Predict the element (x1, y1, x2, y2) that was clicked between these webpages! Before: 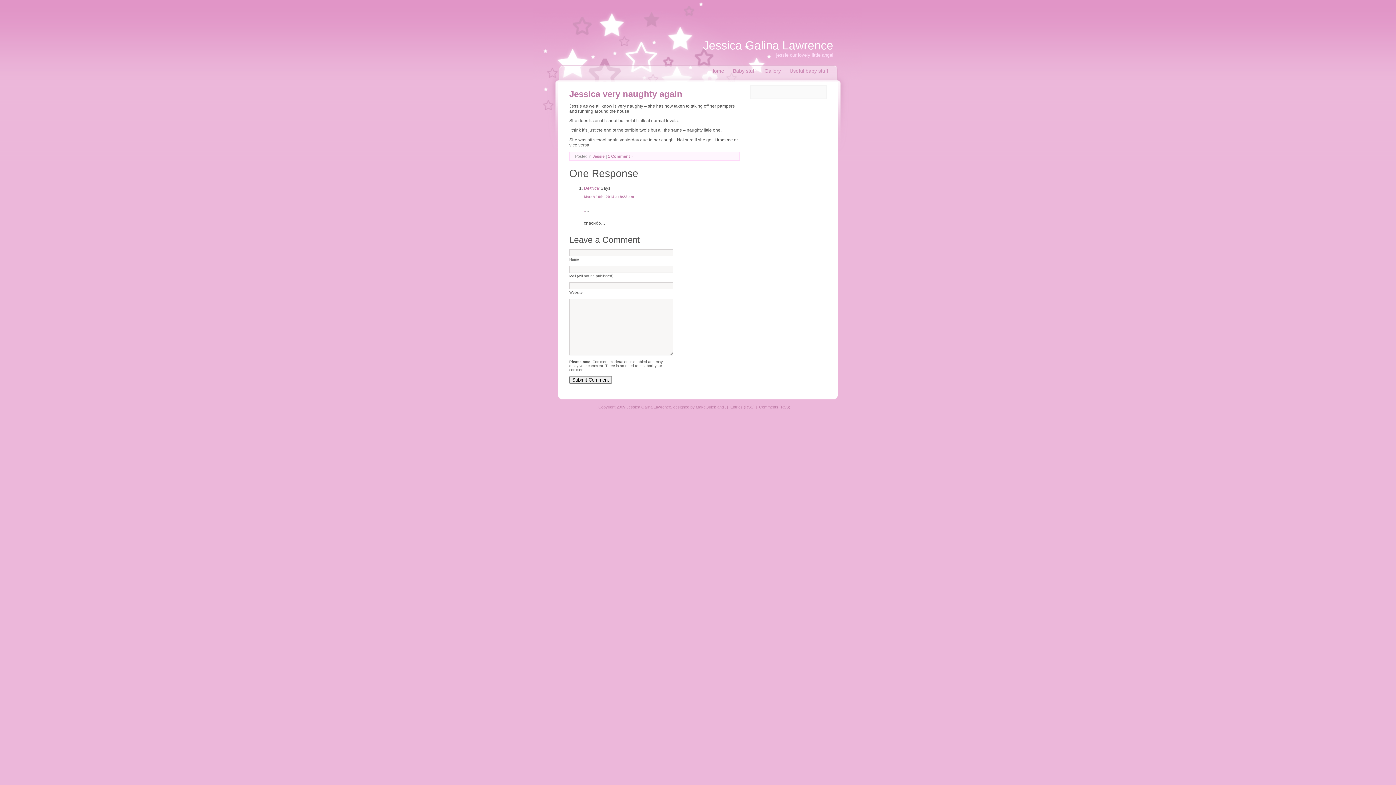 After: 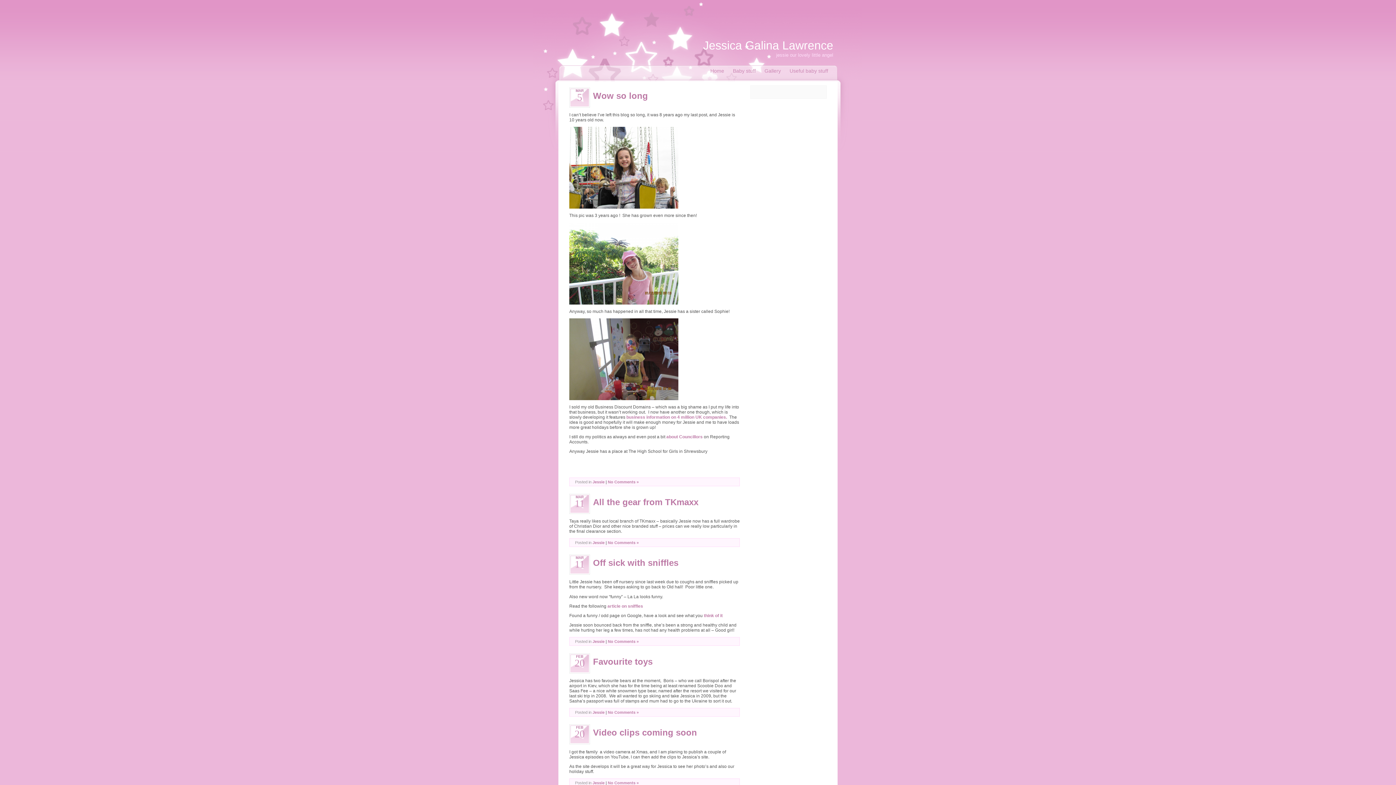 Action: label: Jessie bbox: (592, 154, 604, 158)